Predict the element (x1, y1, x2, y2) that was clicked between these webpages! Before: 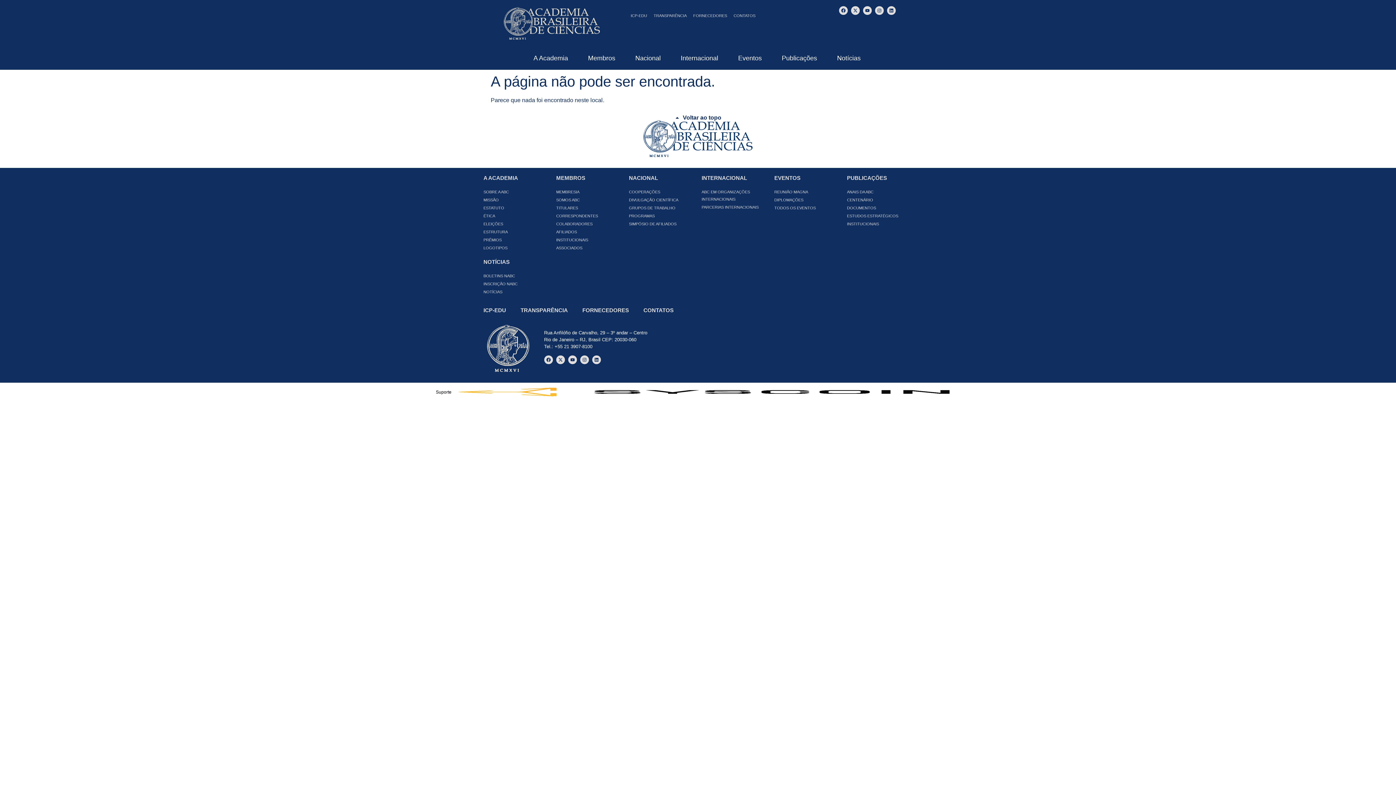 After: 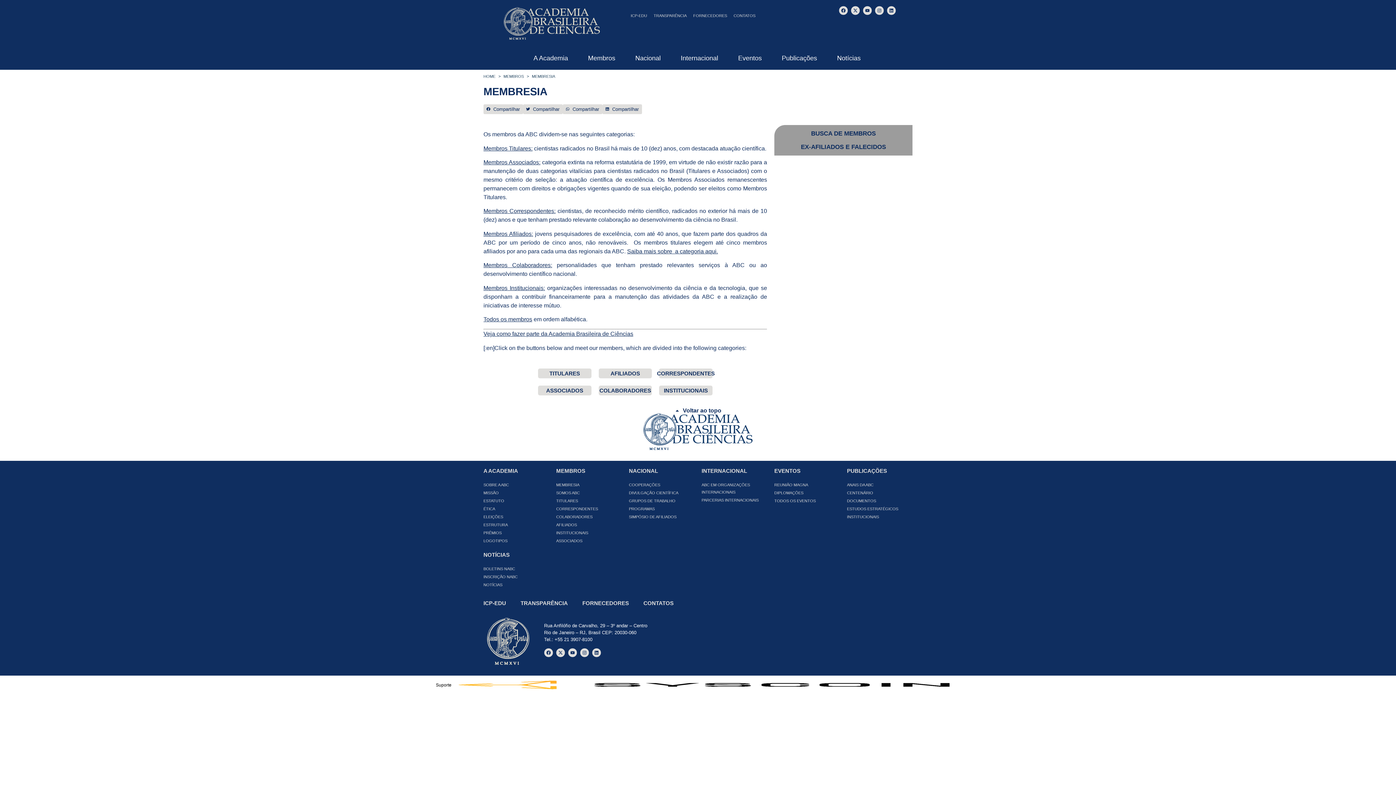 Action: bbox: (556, 188, 621, 196) label: MEMBRESIA